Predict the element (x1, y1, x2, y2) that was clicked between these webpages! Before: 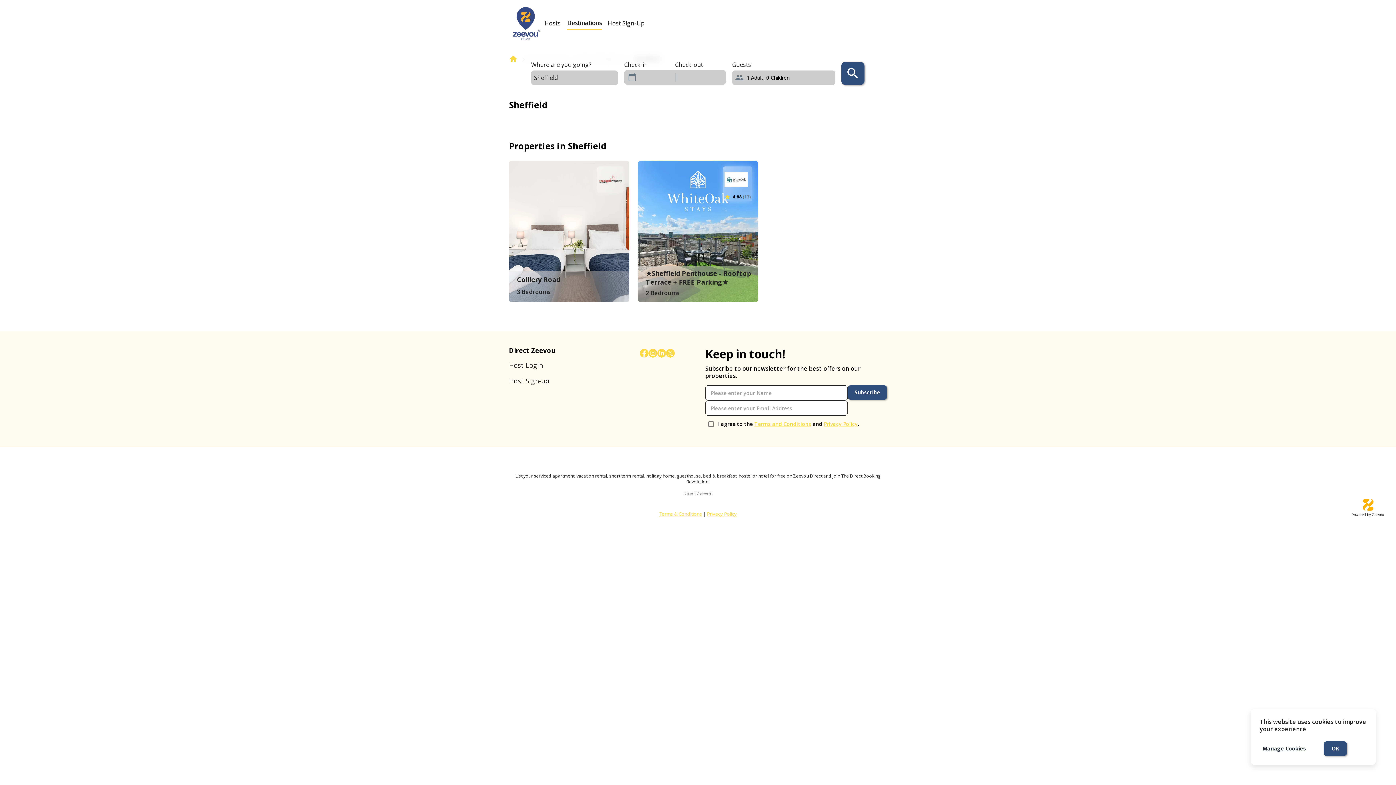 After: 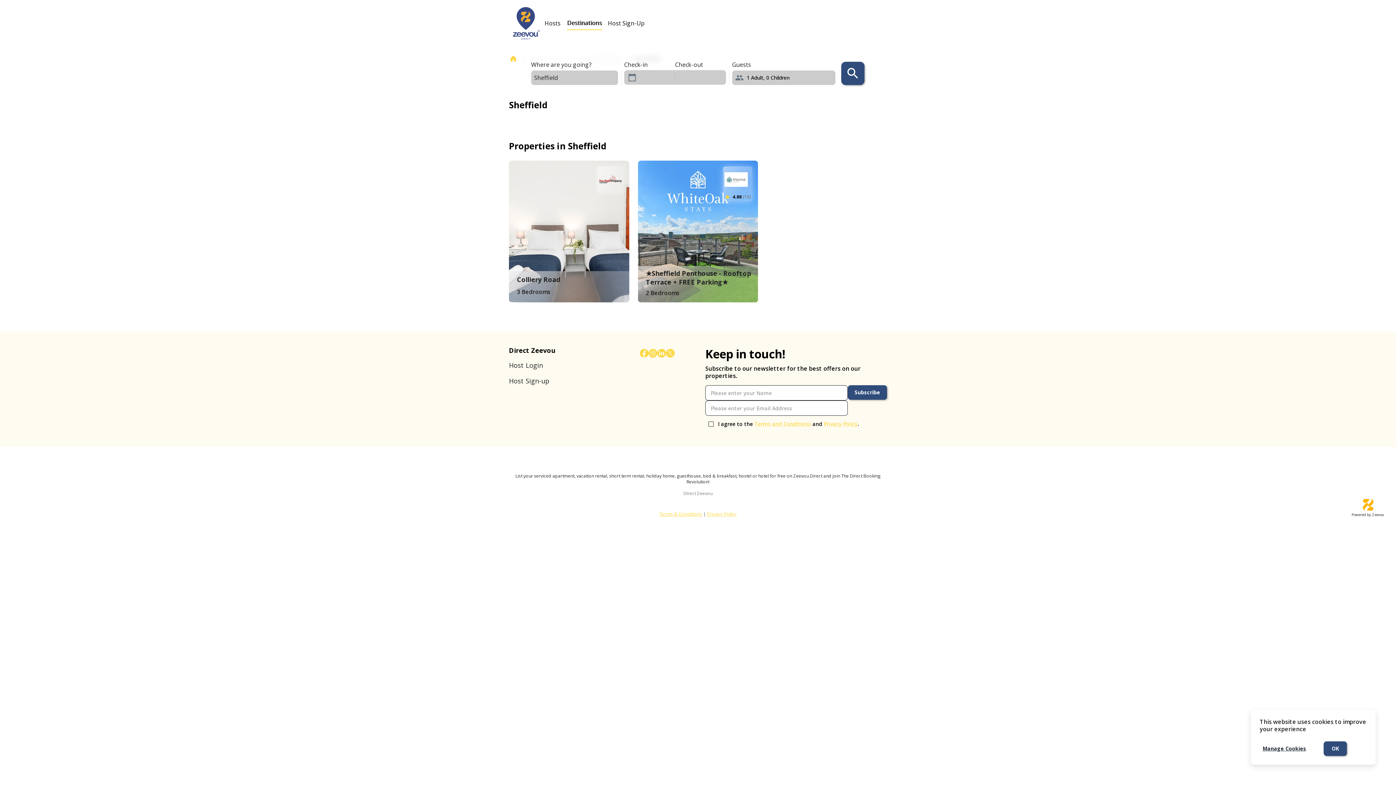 Action: label: Facebook bbox: (640, 349, 648, 357)